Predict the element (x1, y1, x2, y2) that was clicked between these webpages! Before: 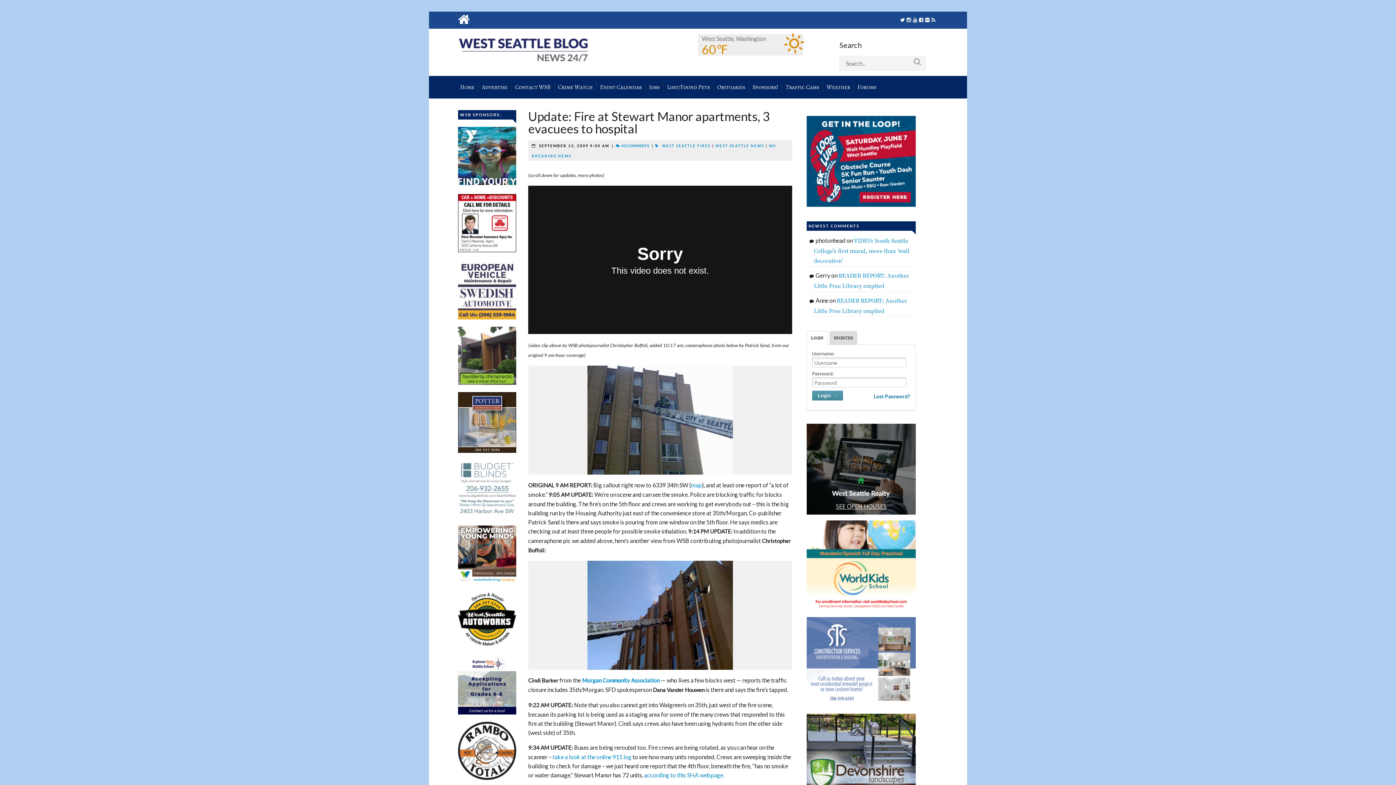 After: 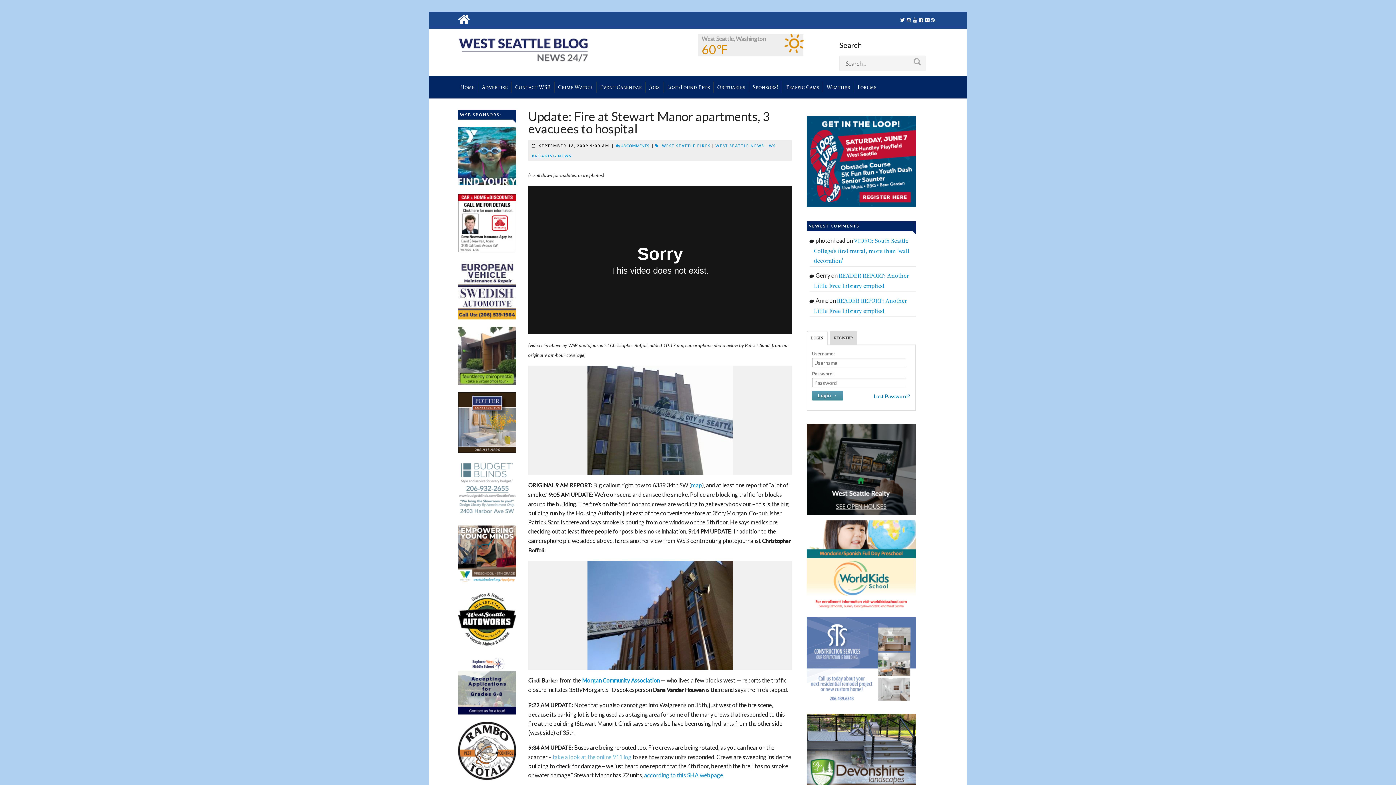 Action: bbox: (552, 753, 631, 760) label: take a look at the online 911 log